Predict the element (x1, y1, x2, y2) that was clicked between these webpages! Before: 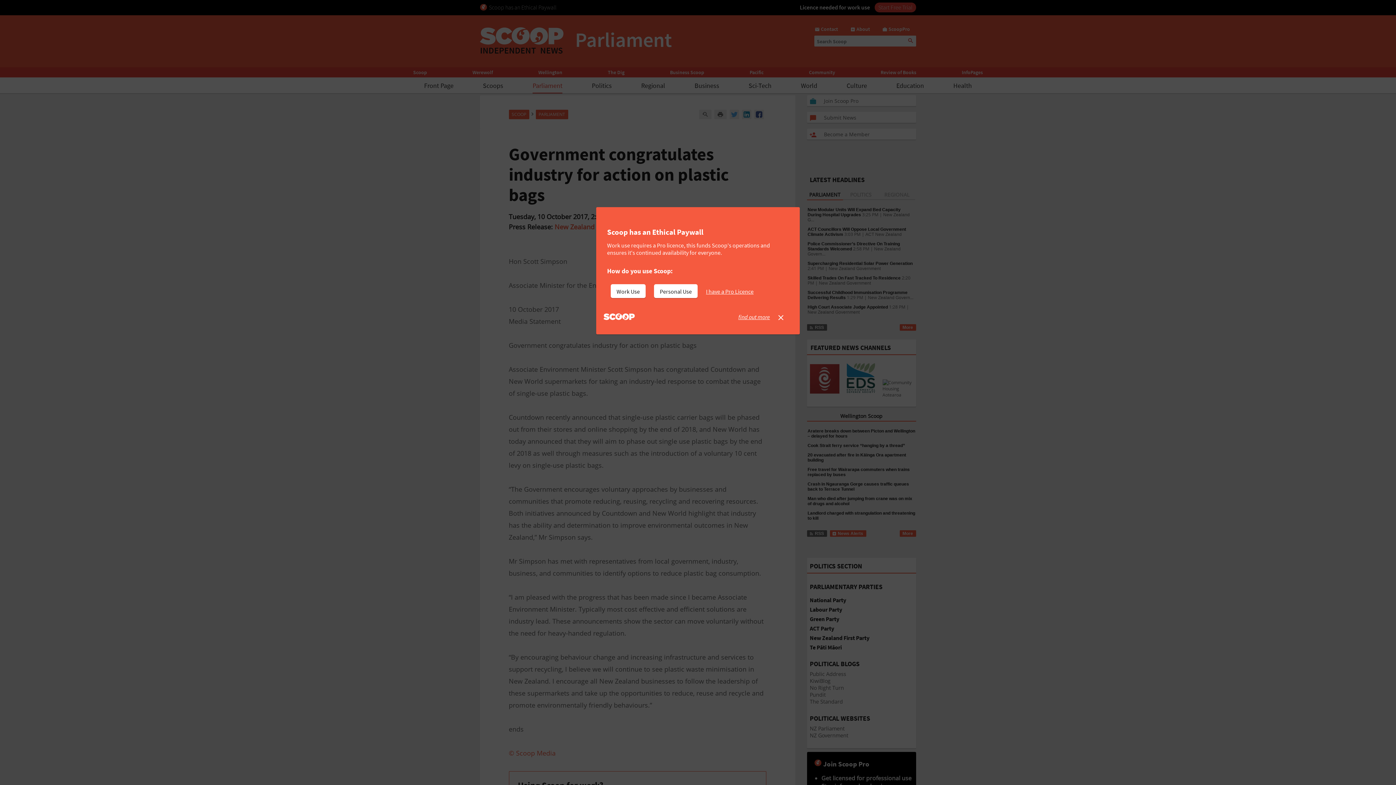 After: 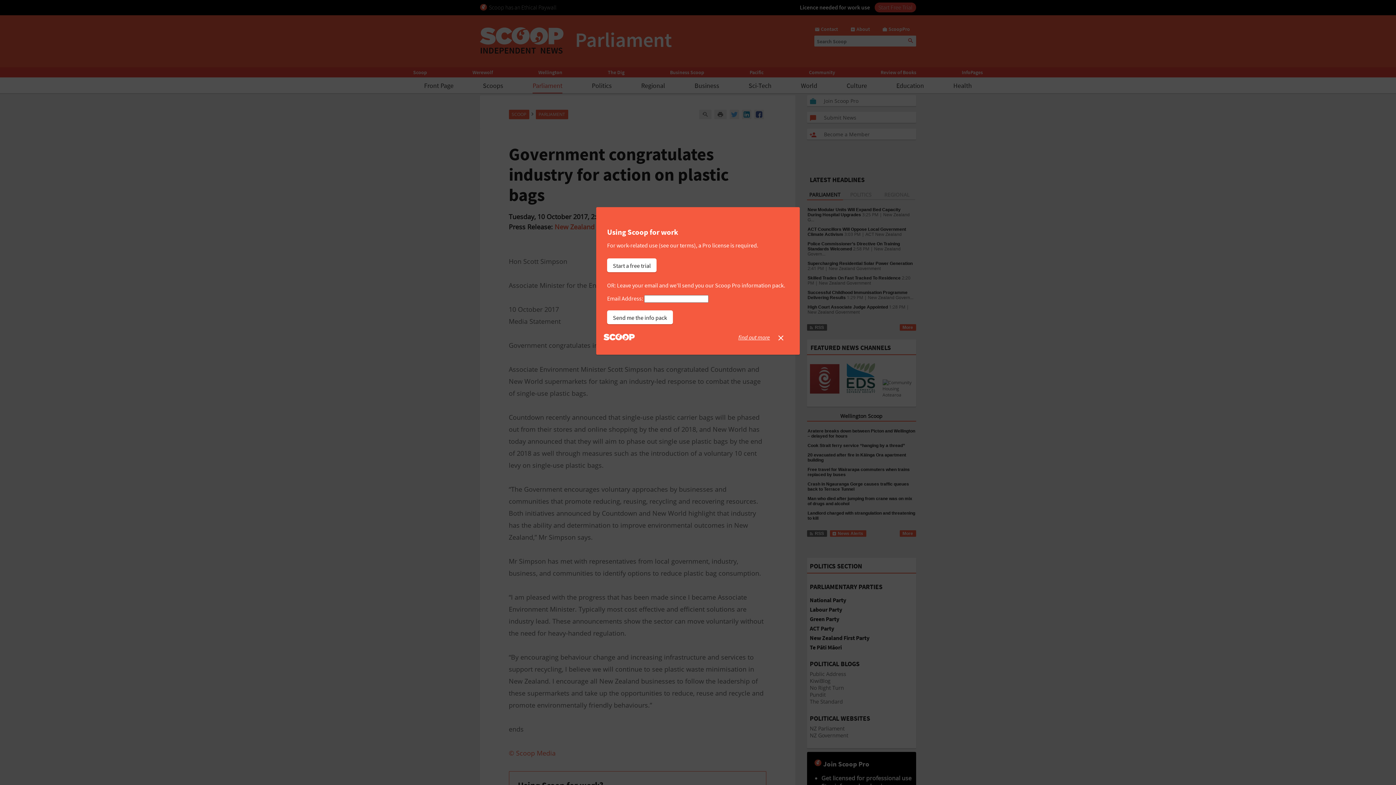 Action: label: Work Use bbox: (610, 284, 645, 298)